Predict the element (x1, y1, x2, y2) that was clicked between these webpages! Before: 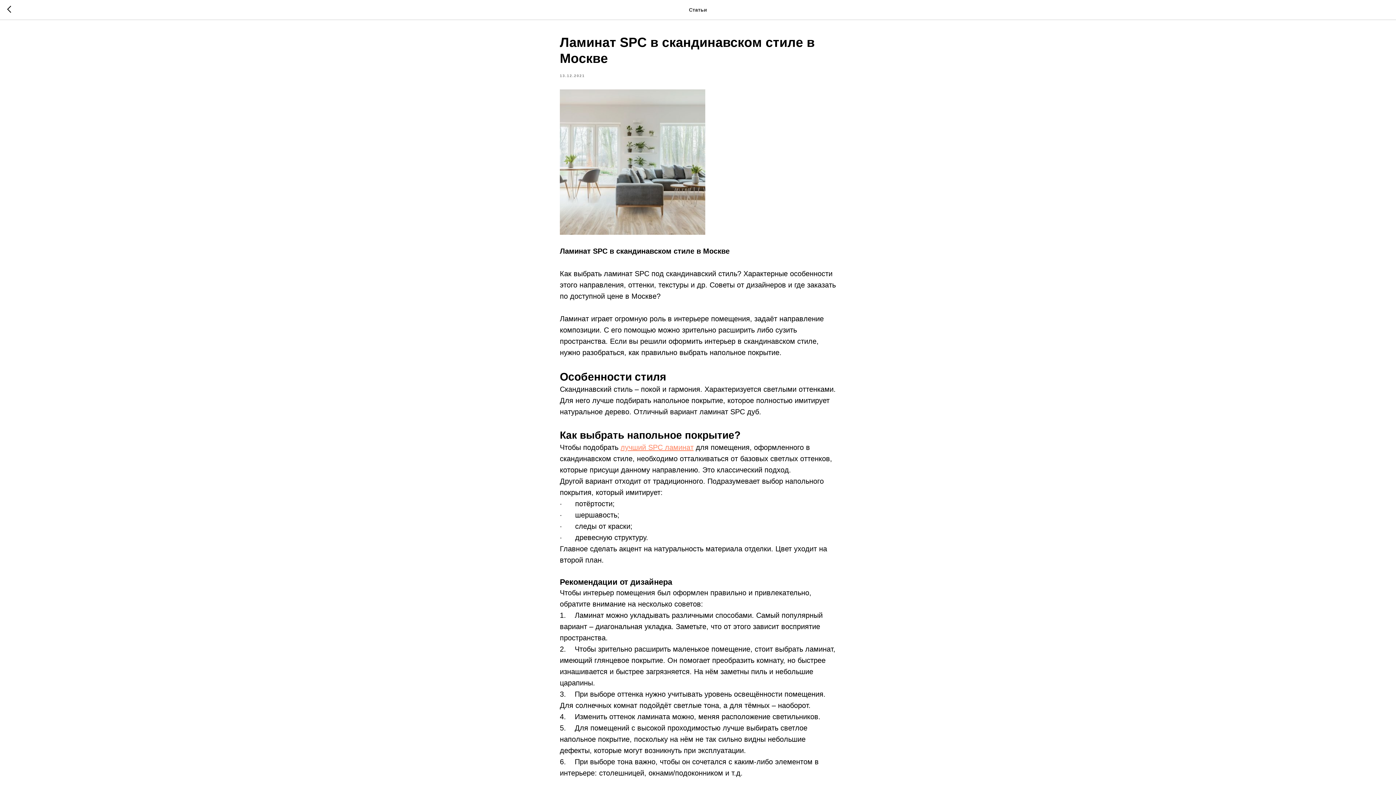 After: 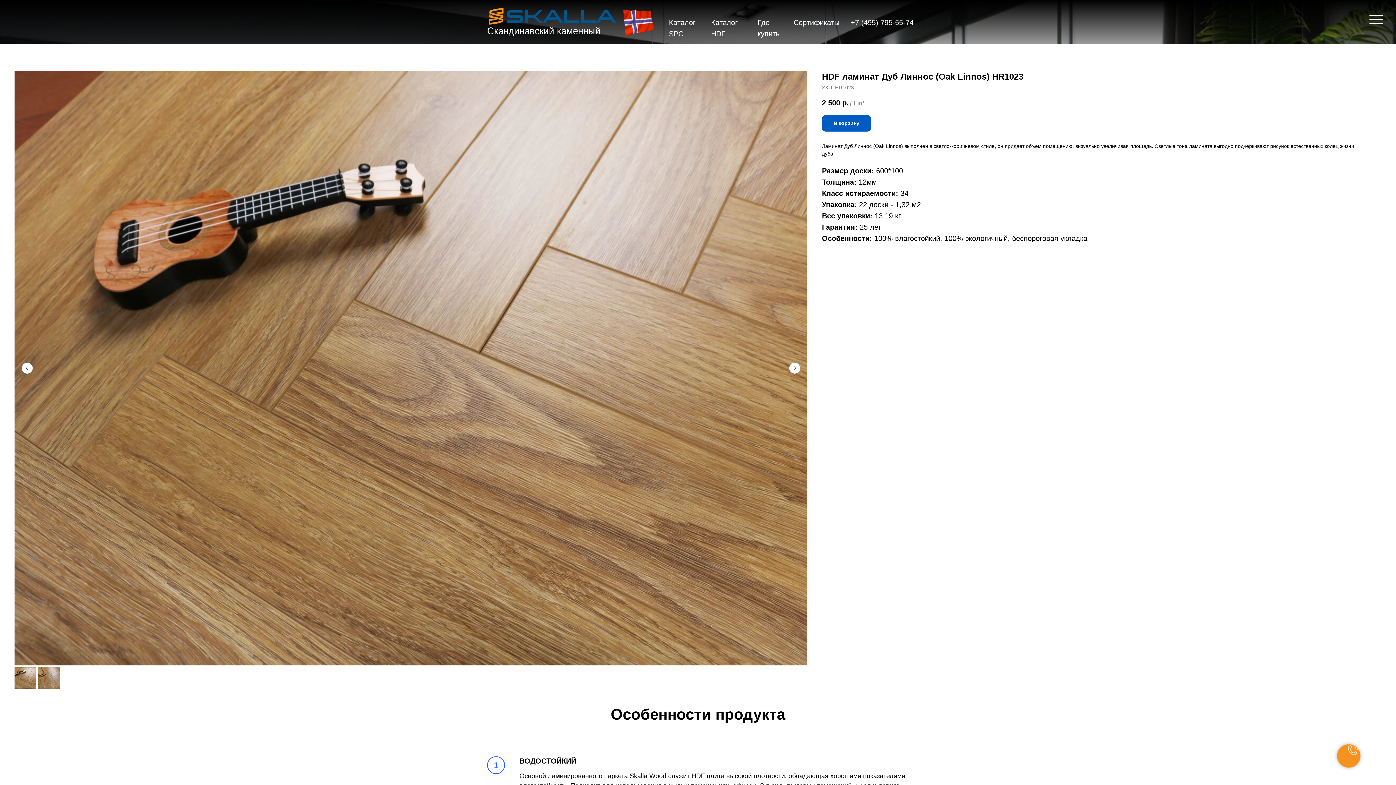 Action: bbox: (7, 5, 15, 14)